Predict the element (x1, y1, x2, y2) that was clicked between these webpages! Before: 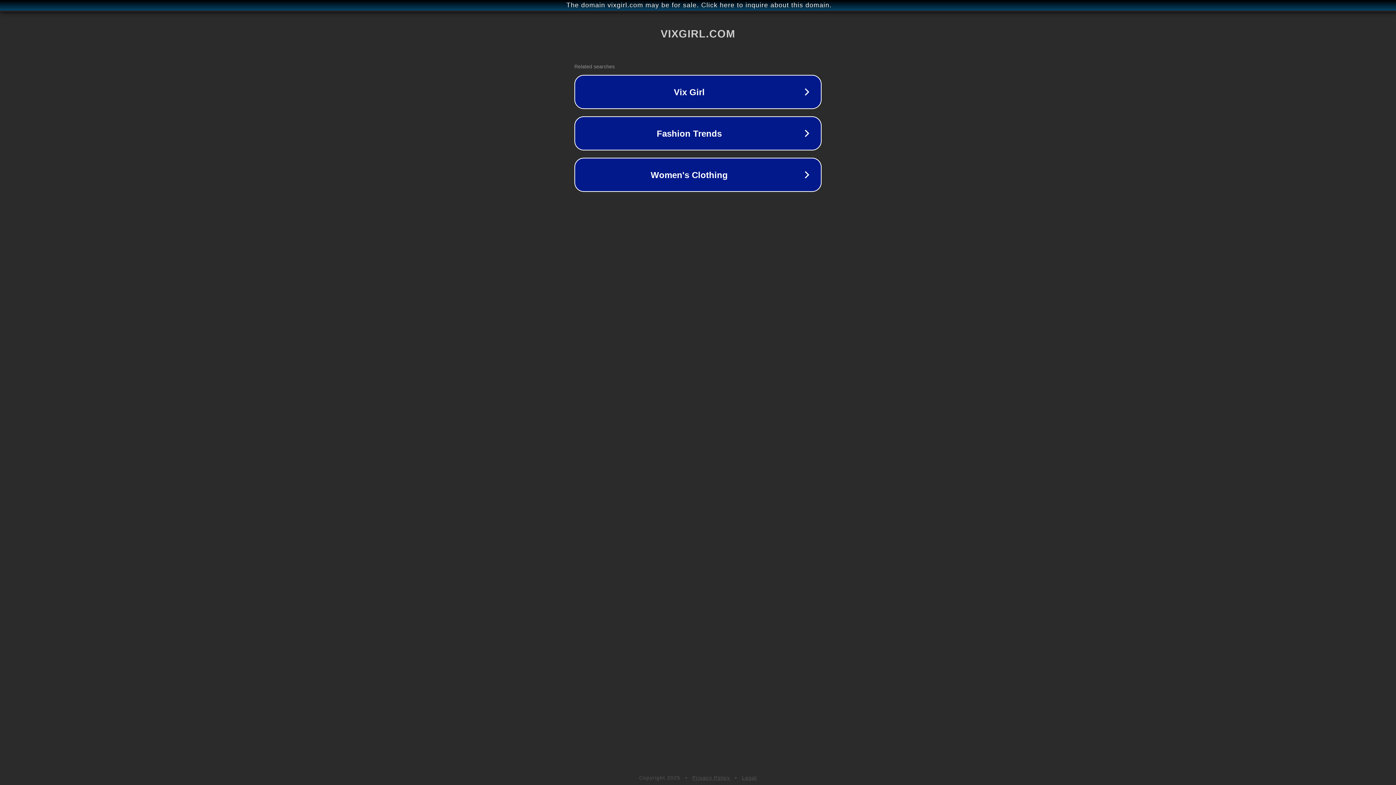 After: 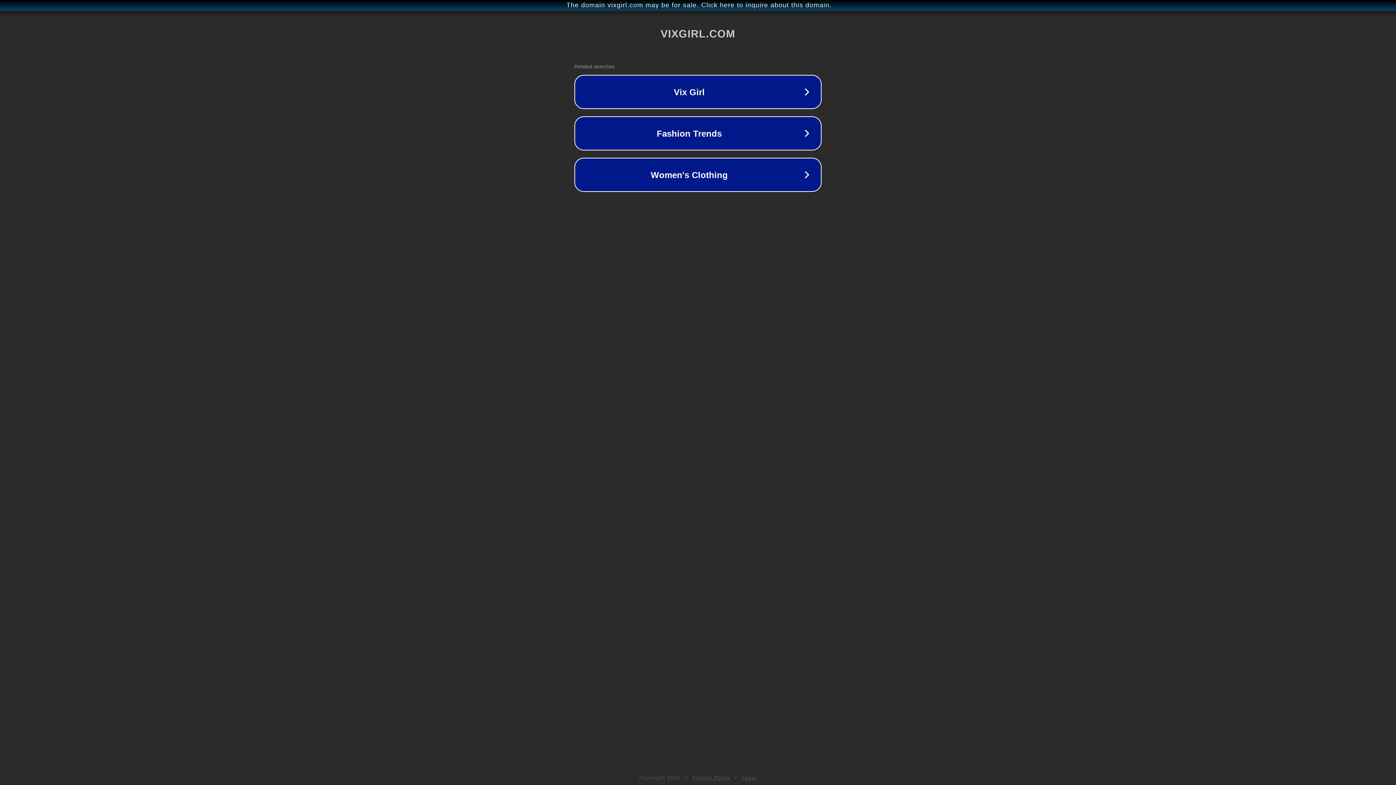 Action: label: Privacy Policy bbox: (692, 775, 730, 781)